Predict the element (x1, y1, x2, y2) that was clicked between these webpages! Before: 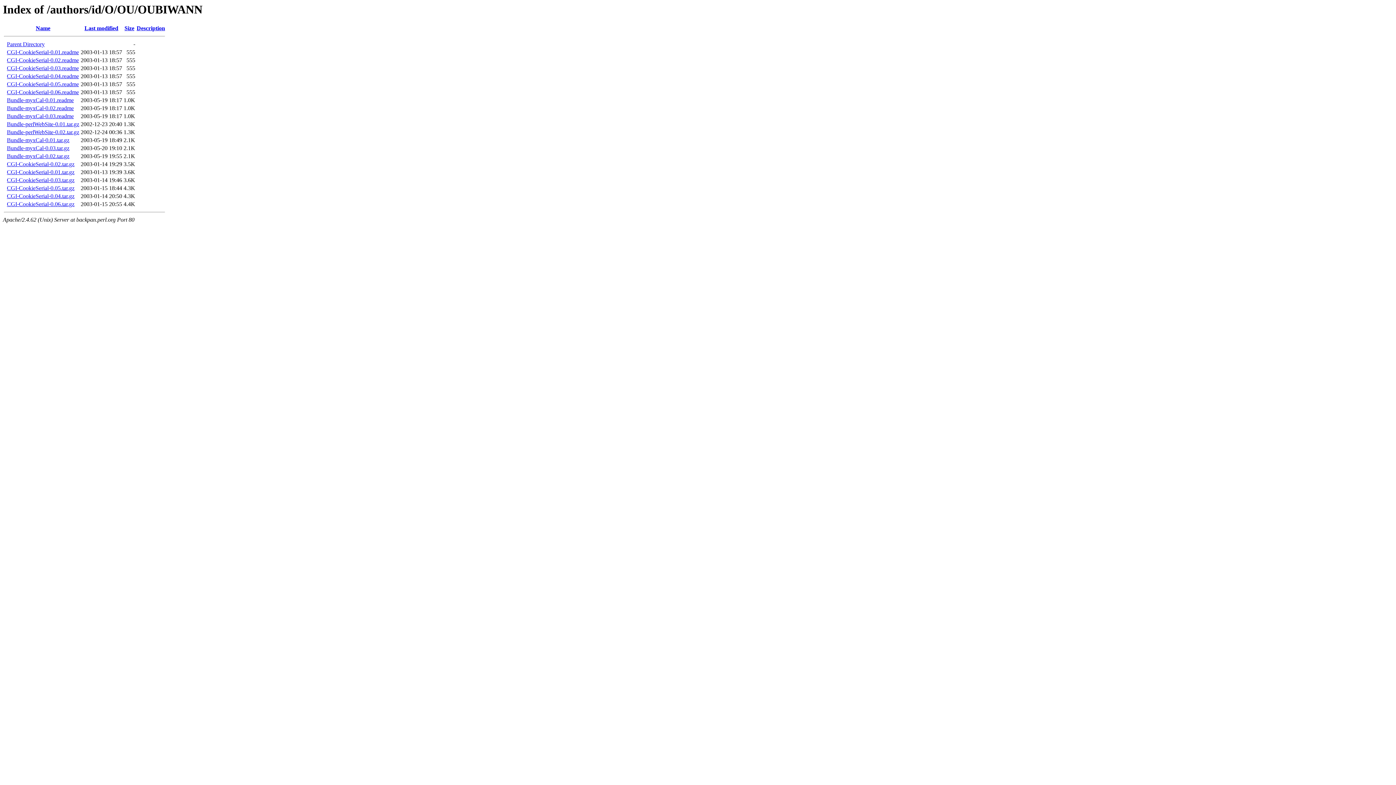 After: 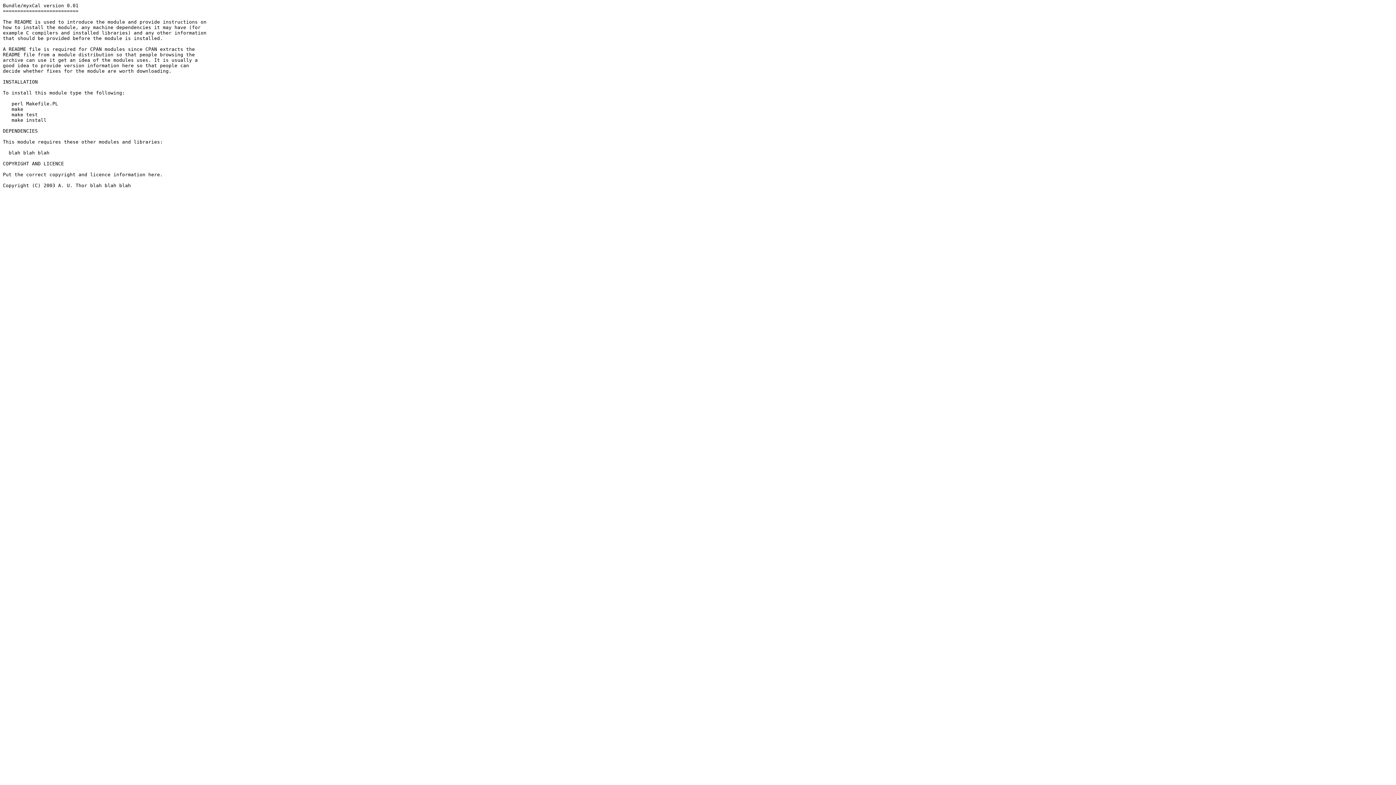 Action: label: Bundle-myxCal-0.03.readme bbox: (6, 113, 73, 119)